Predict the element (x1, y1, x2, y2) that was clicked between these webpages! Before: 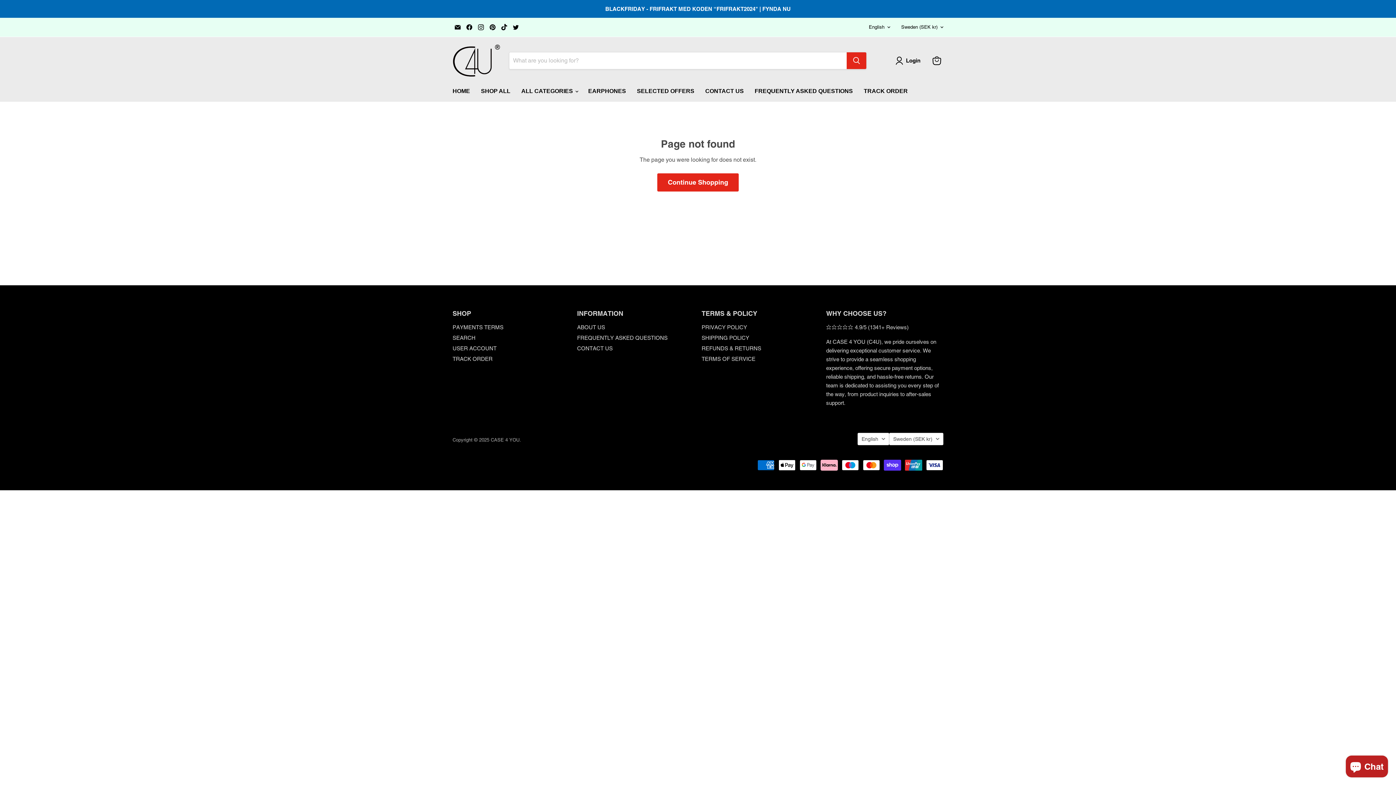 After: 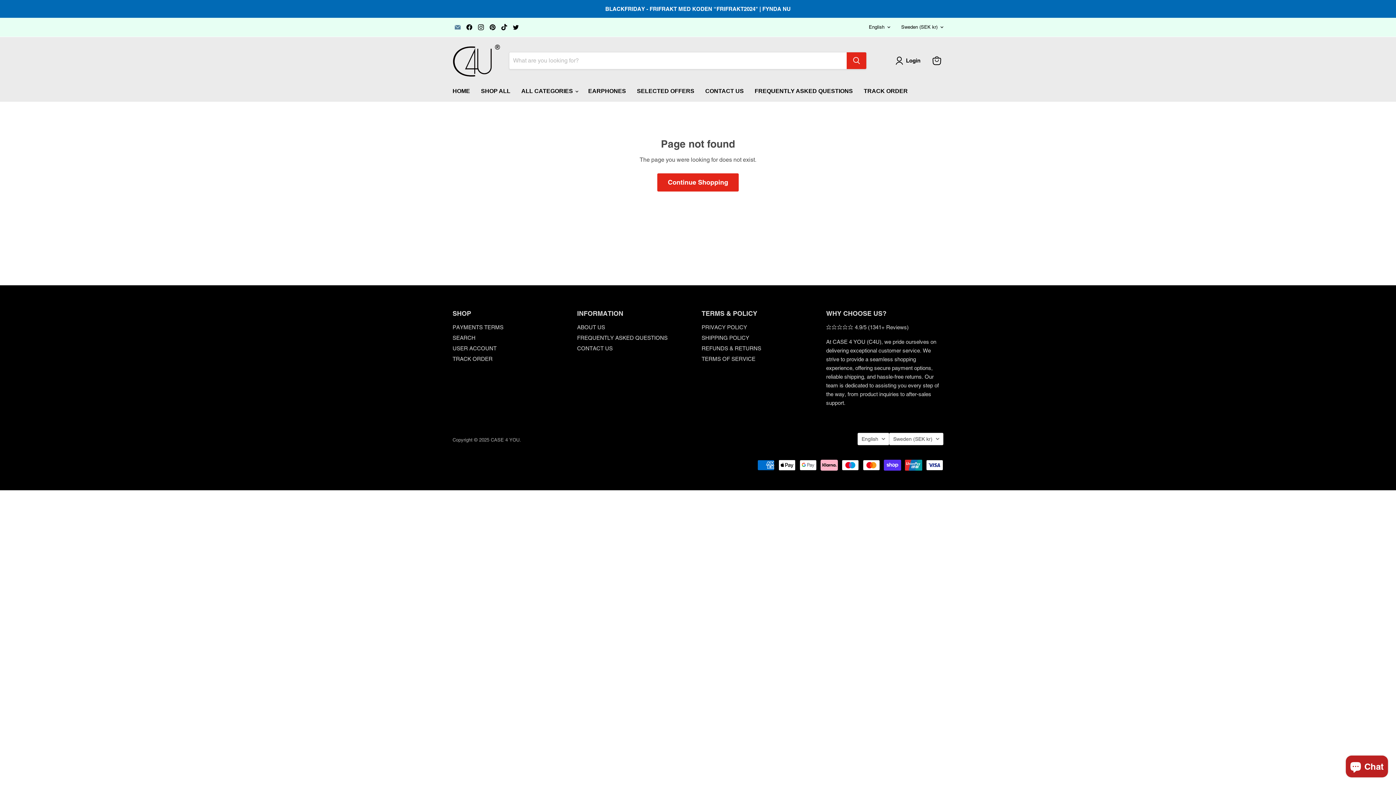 Action: label: Find us on E-mail bbox: (452, 22, 462, 32)